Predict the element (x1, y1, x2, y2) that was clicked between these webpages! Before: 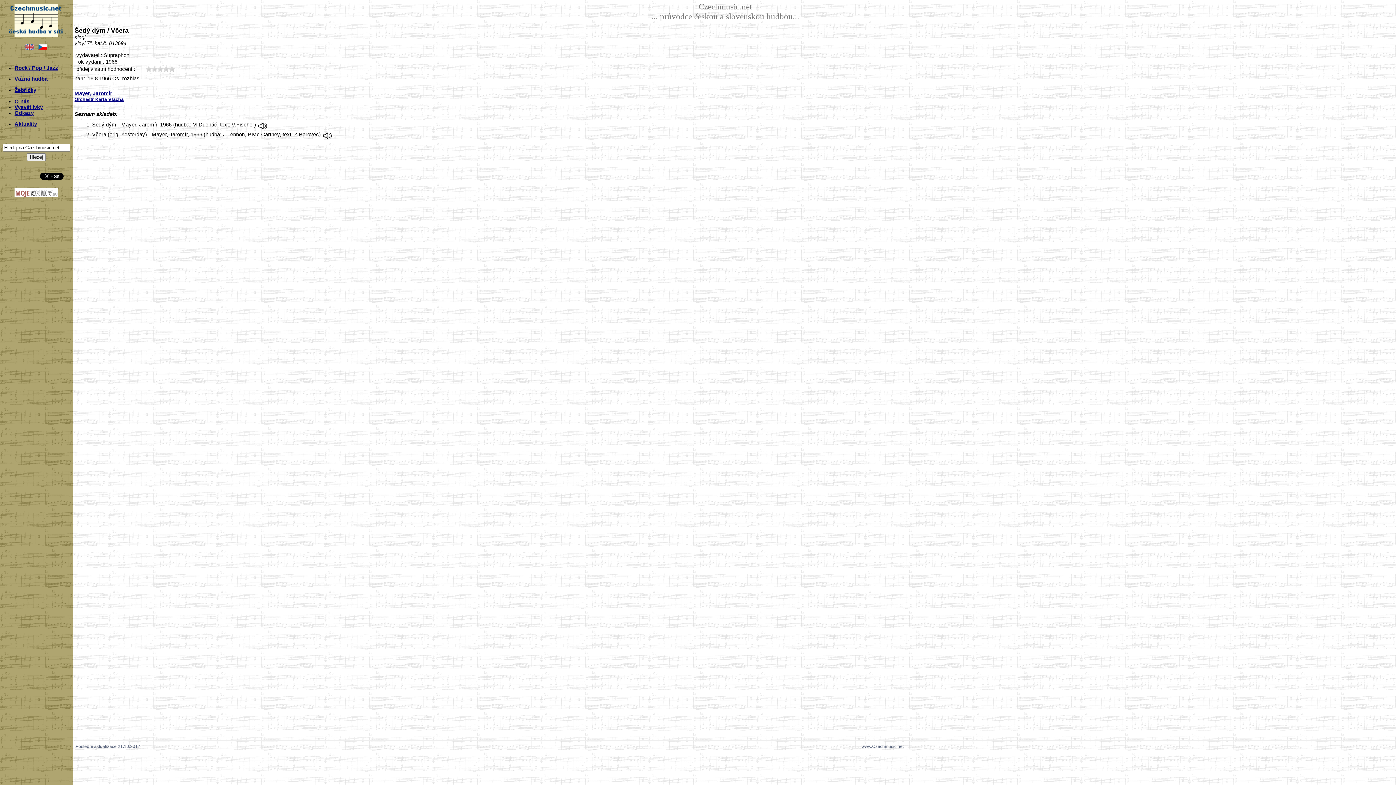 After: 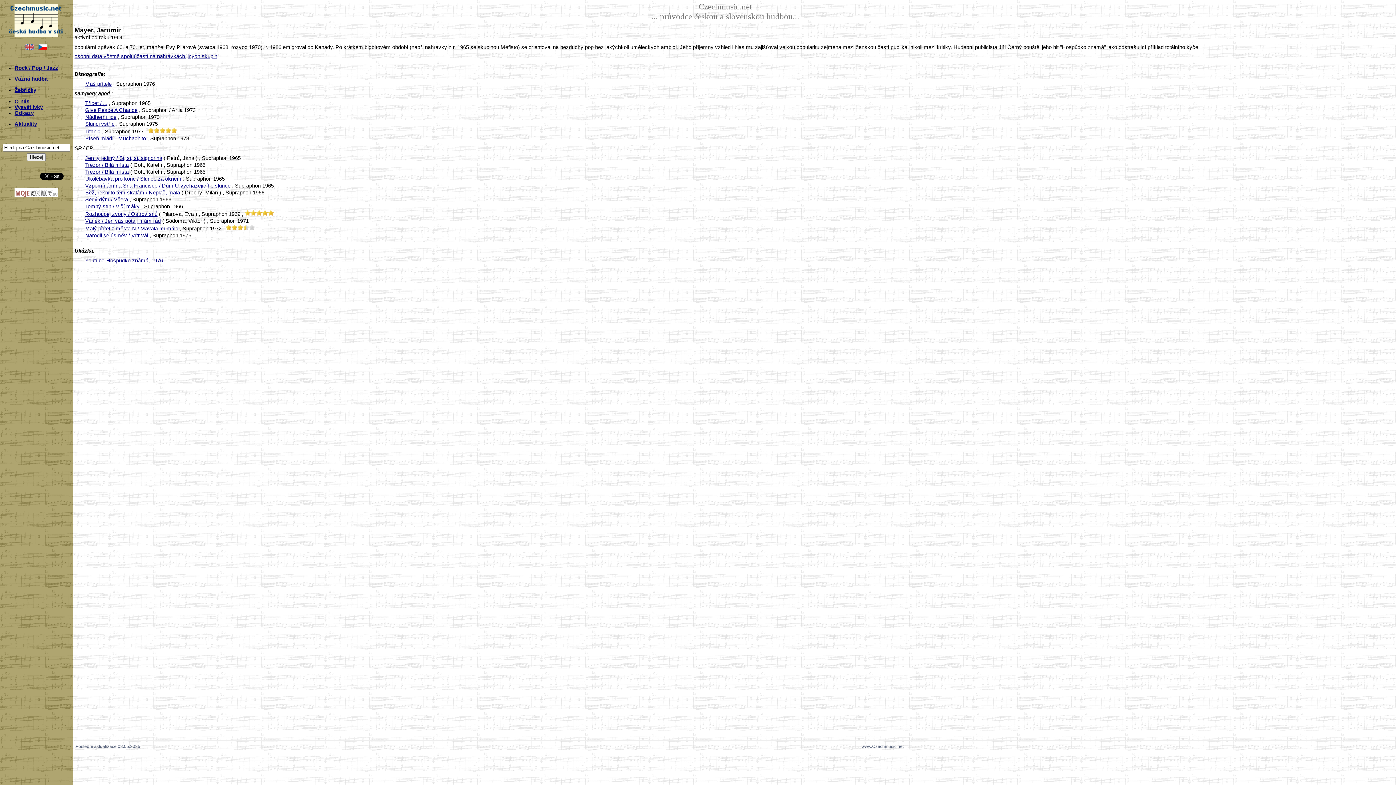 Action: bbox: (74, 90, 112, 96) label: Mayer, Jaromír